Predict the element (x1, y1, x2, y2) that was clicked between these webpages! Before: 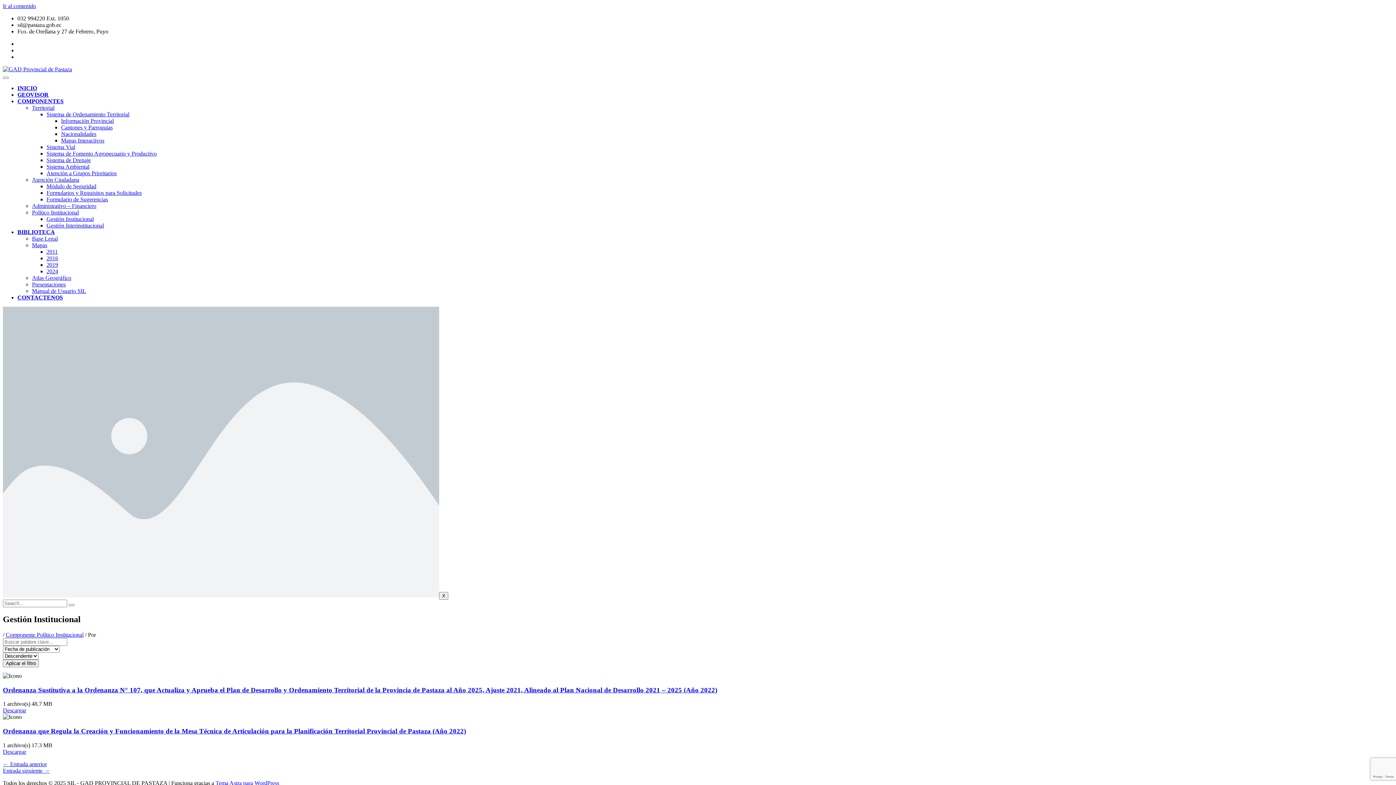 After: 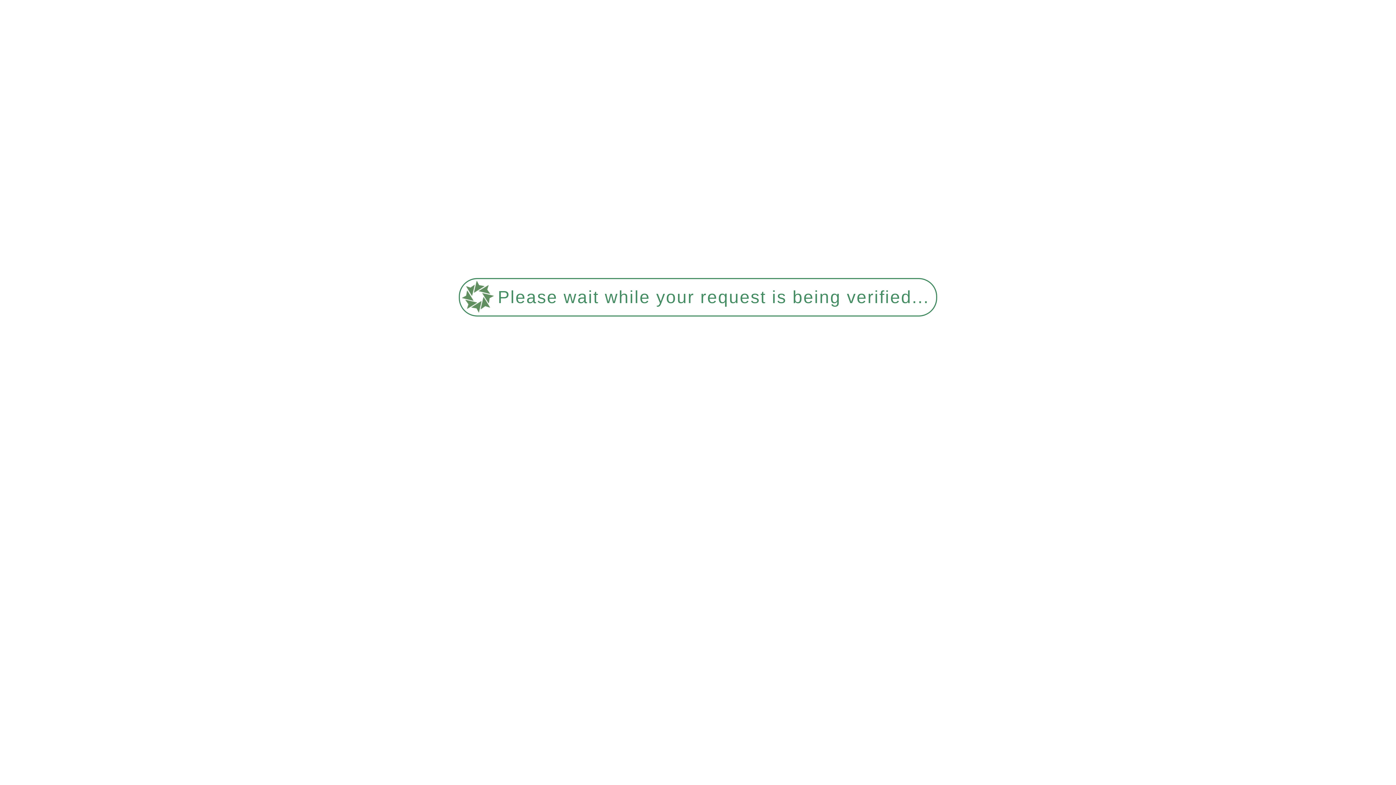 Action: bbox: (46, 222, 104, 228) label: Gestión Interinstitucional